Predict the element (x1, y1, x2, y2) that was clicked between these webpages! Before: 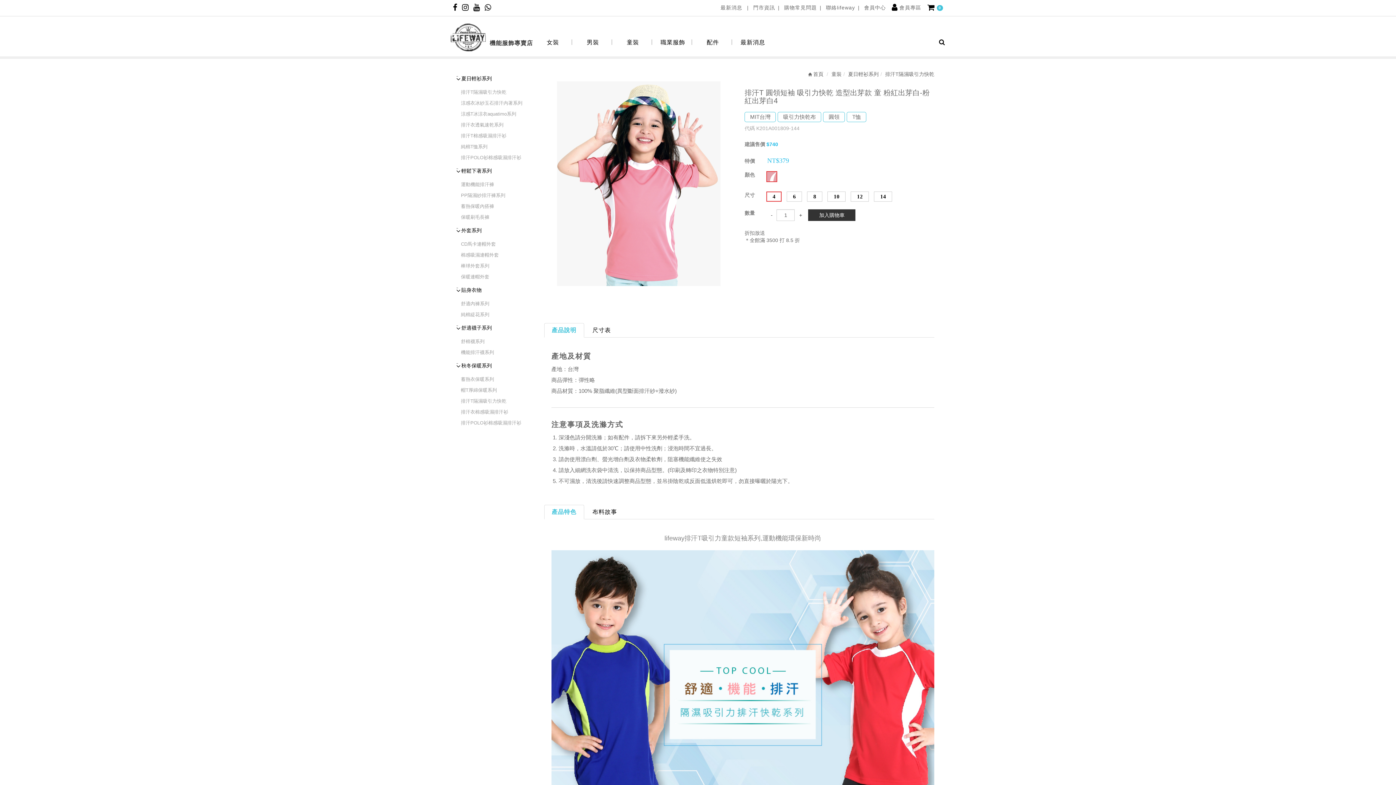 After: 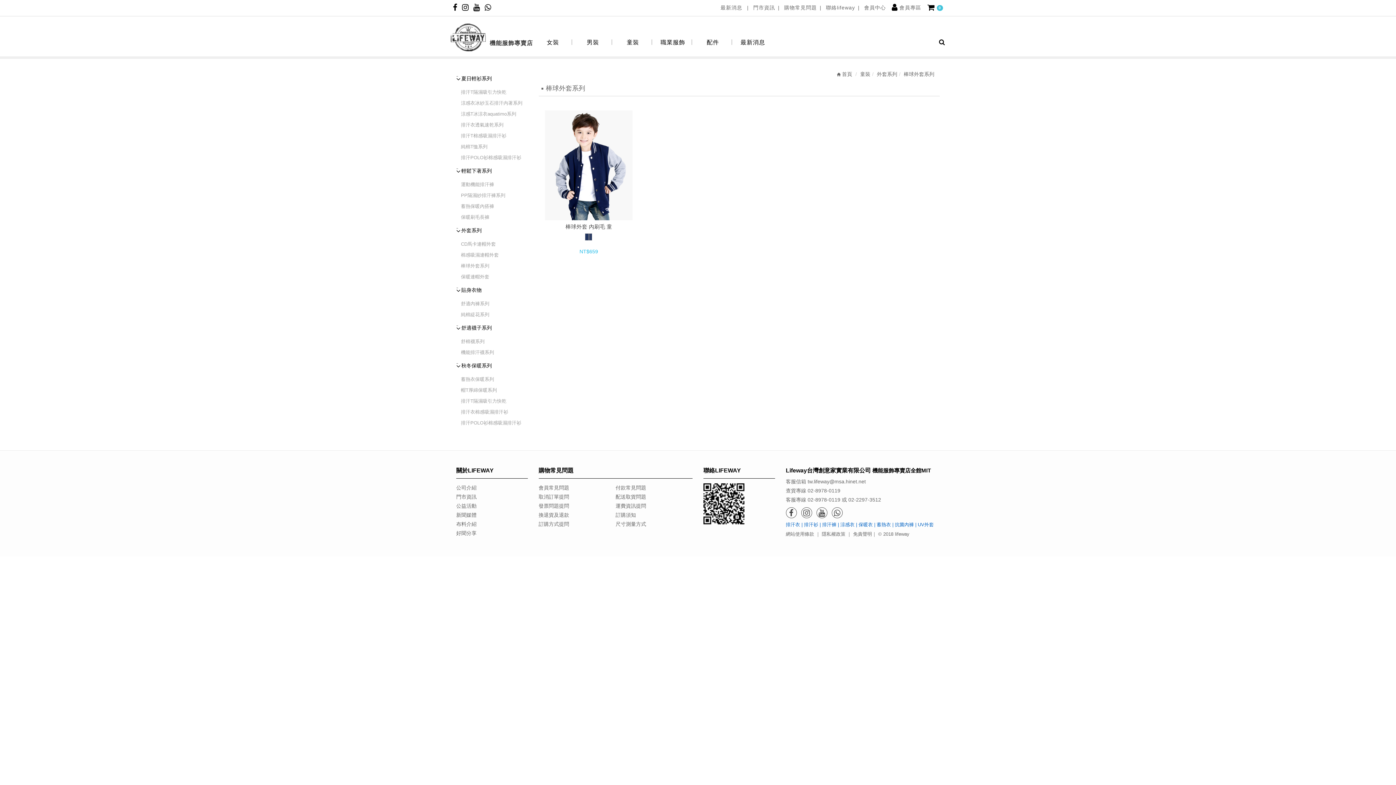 Action: bbox: (456, 260, 527, 271) label: 棒球外套系列